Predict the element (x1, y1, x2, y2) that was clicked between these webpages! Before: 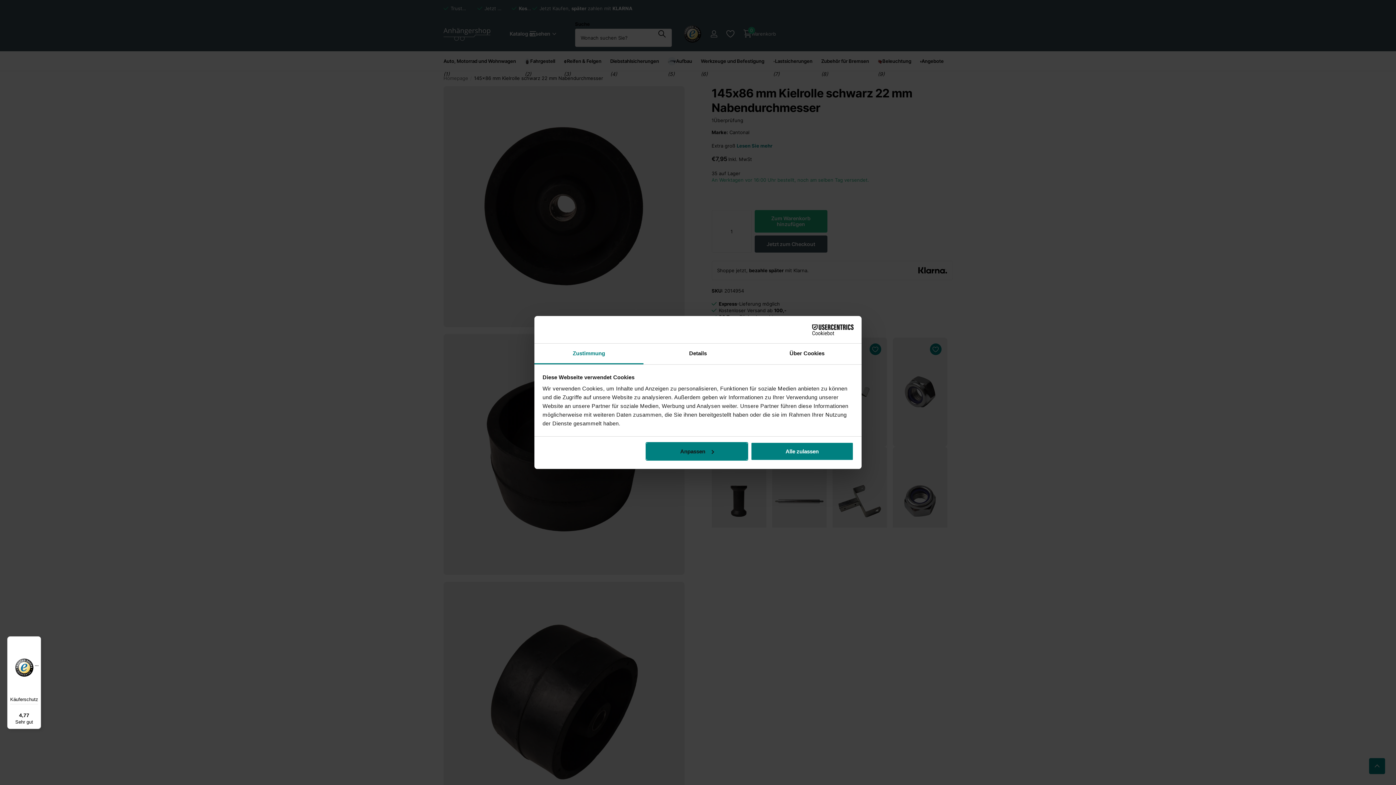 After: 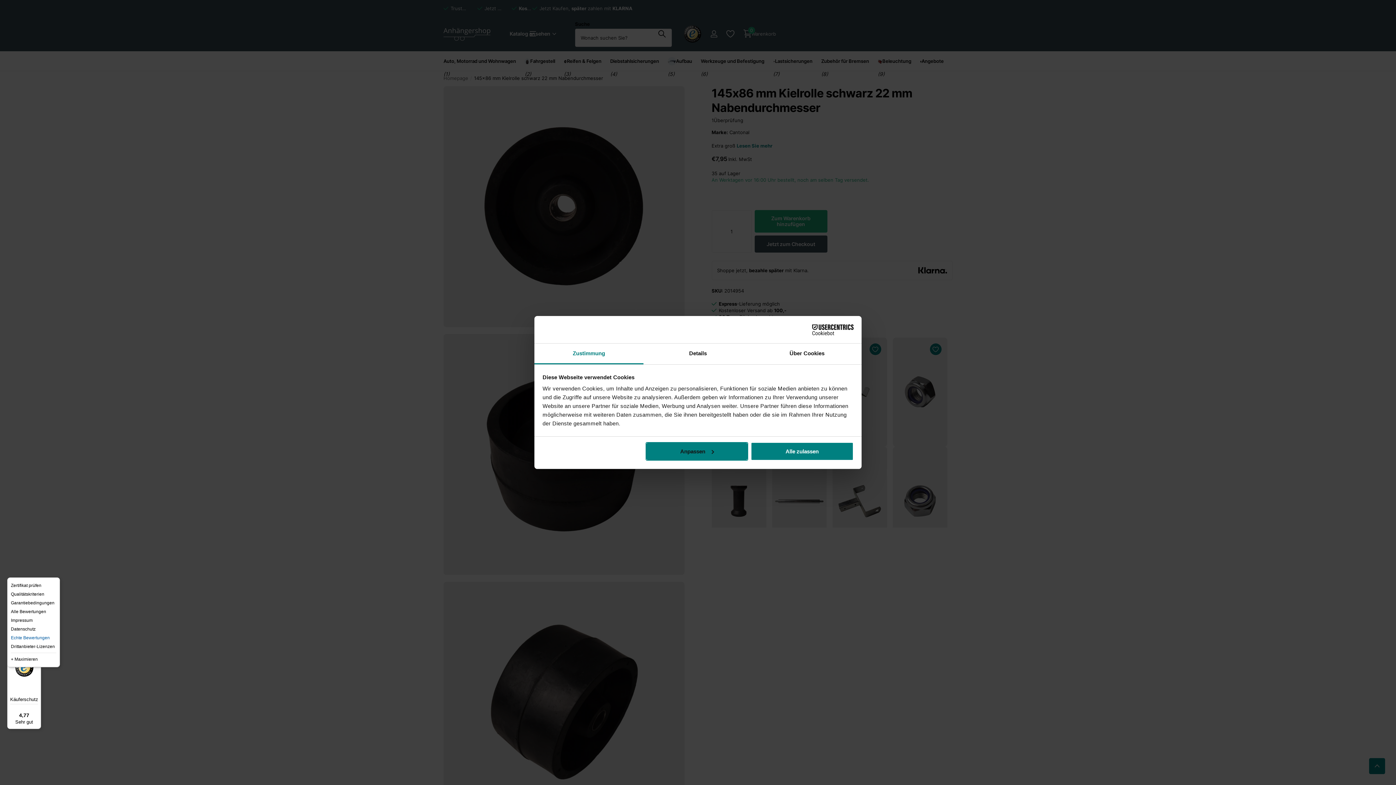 Action: label: Menü bbox: (32, 636, 41, 645)